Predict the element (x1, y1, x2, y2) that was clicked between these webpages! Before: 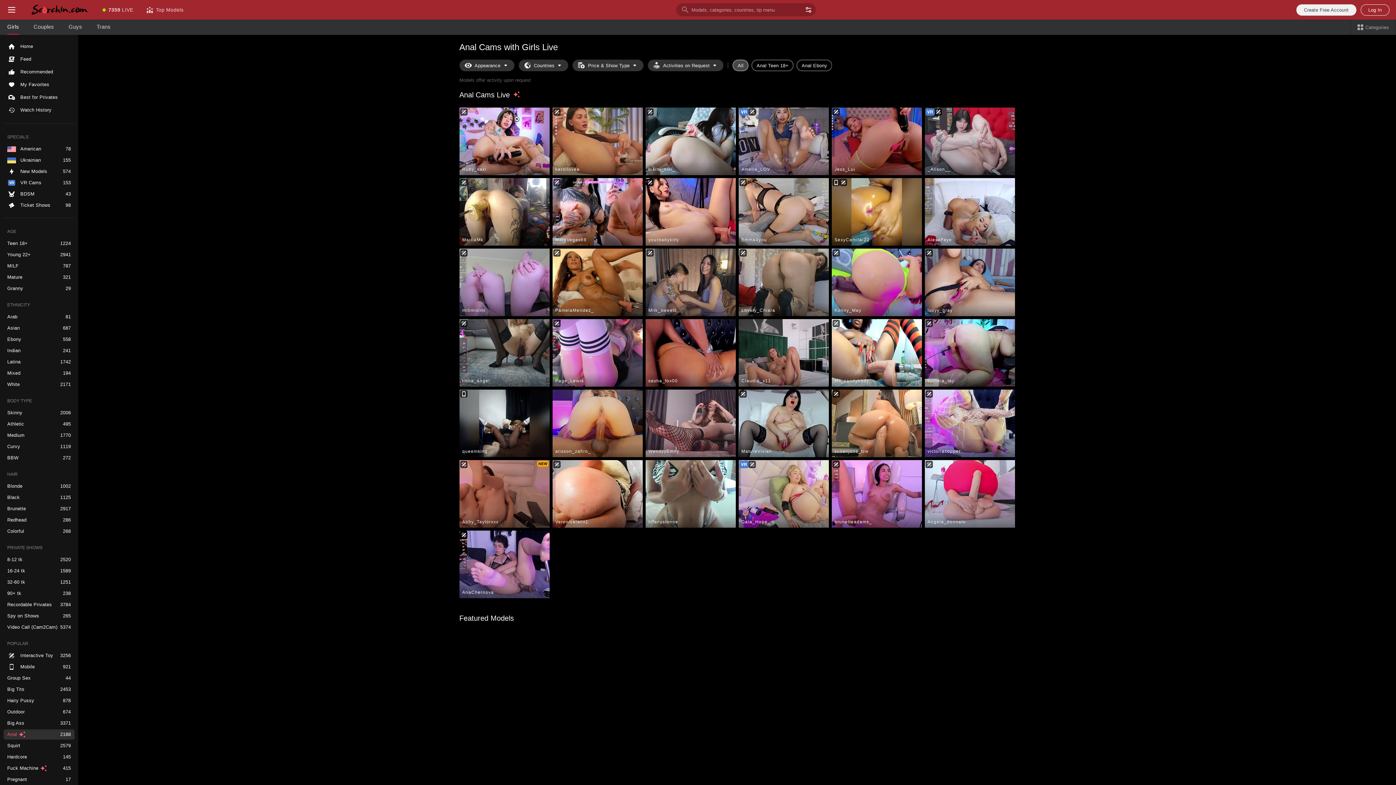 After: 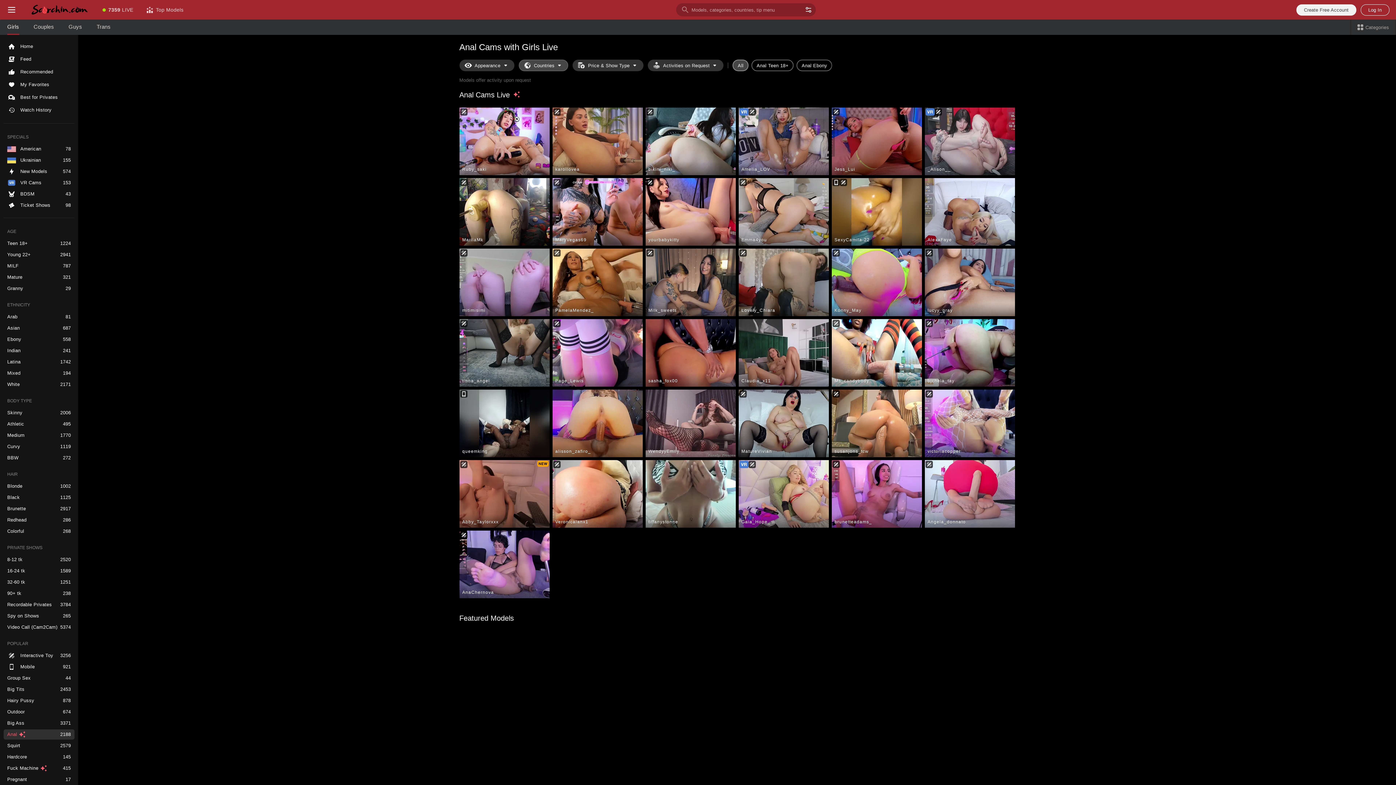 Action: bbox: (518, 59, 568, 71) label: Countries